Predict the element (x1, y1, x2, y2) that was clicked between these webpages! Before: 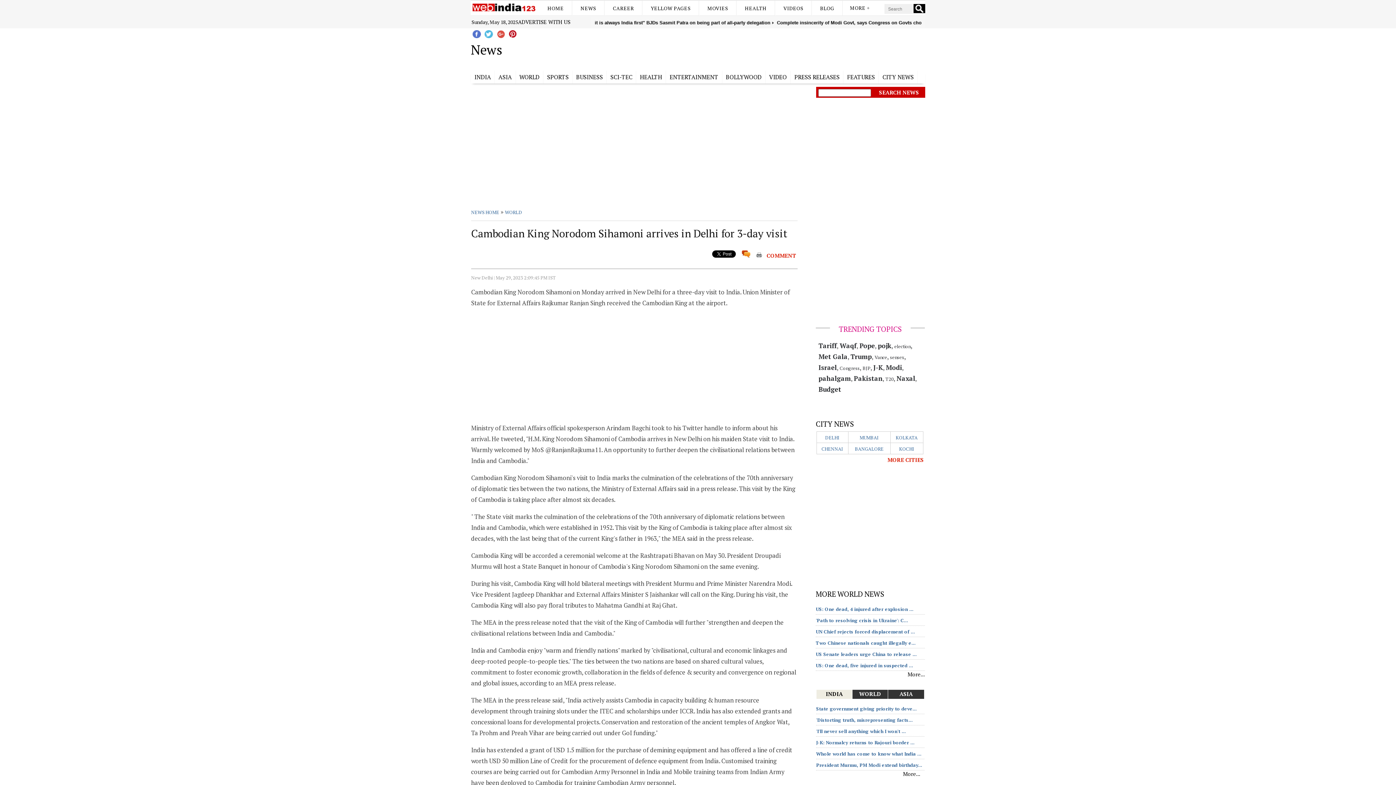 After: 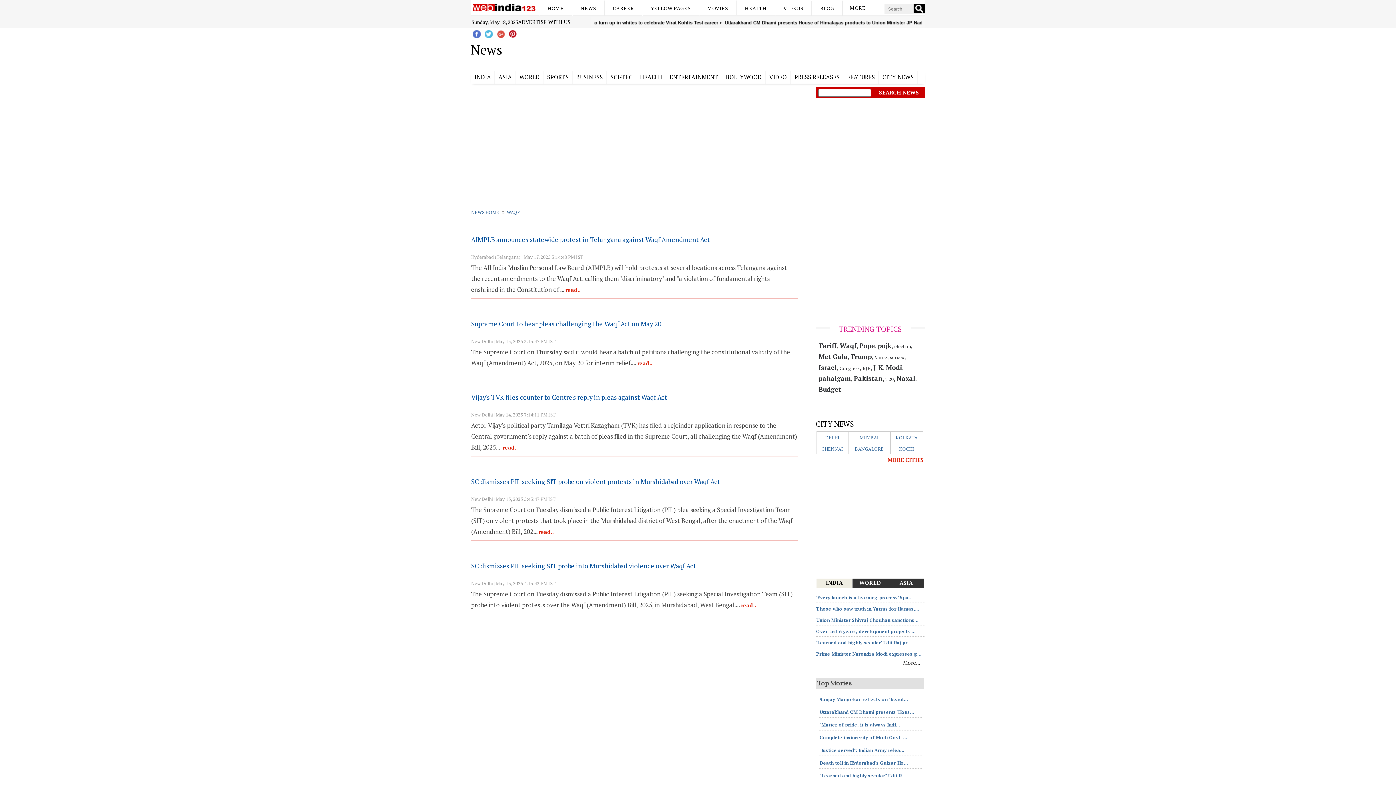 Action: label: Waqf bbox: (839, 341, 856, 350)